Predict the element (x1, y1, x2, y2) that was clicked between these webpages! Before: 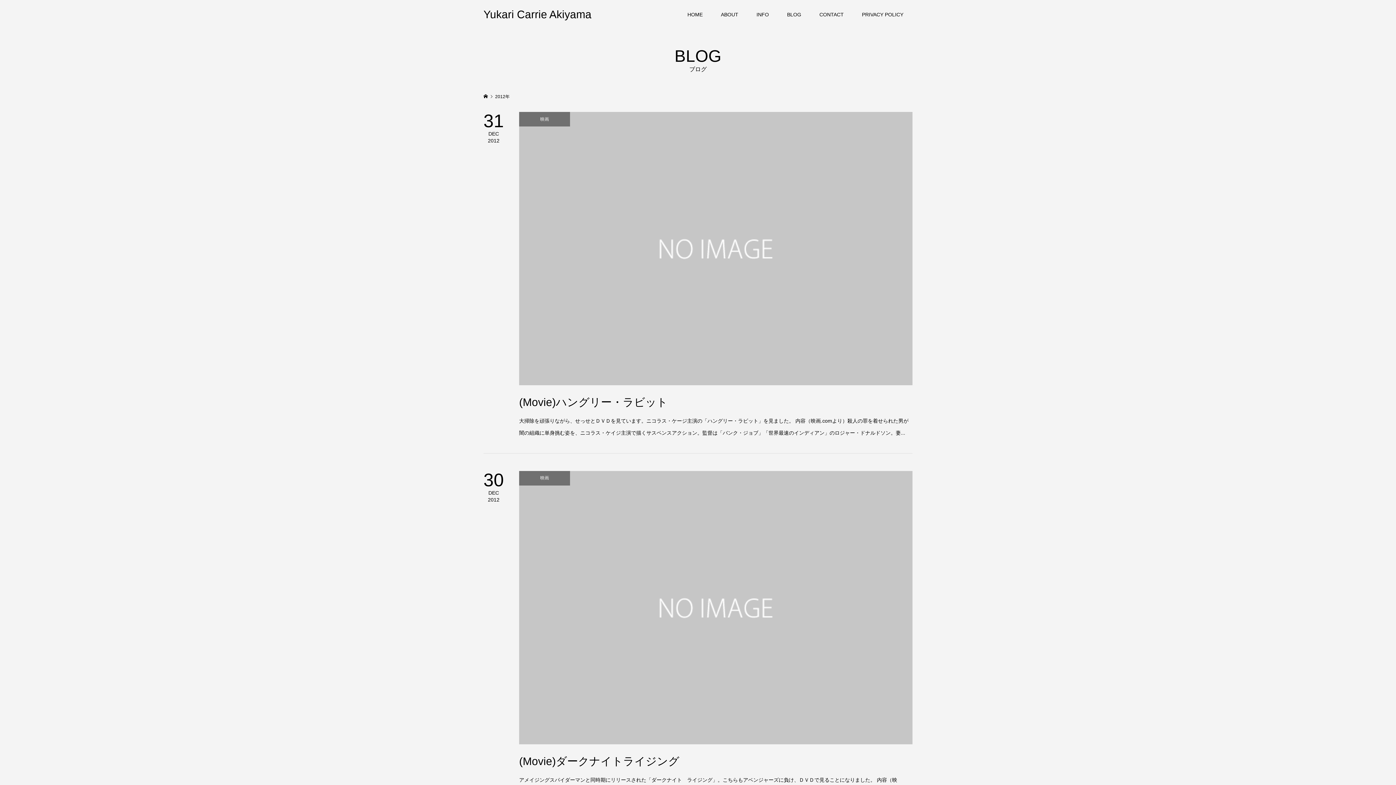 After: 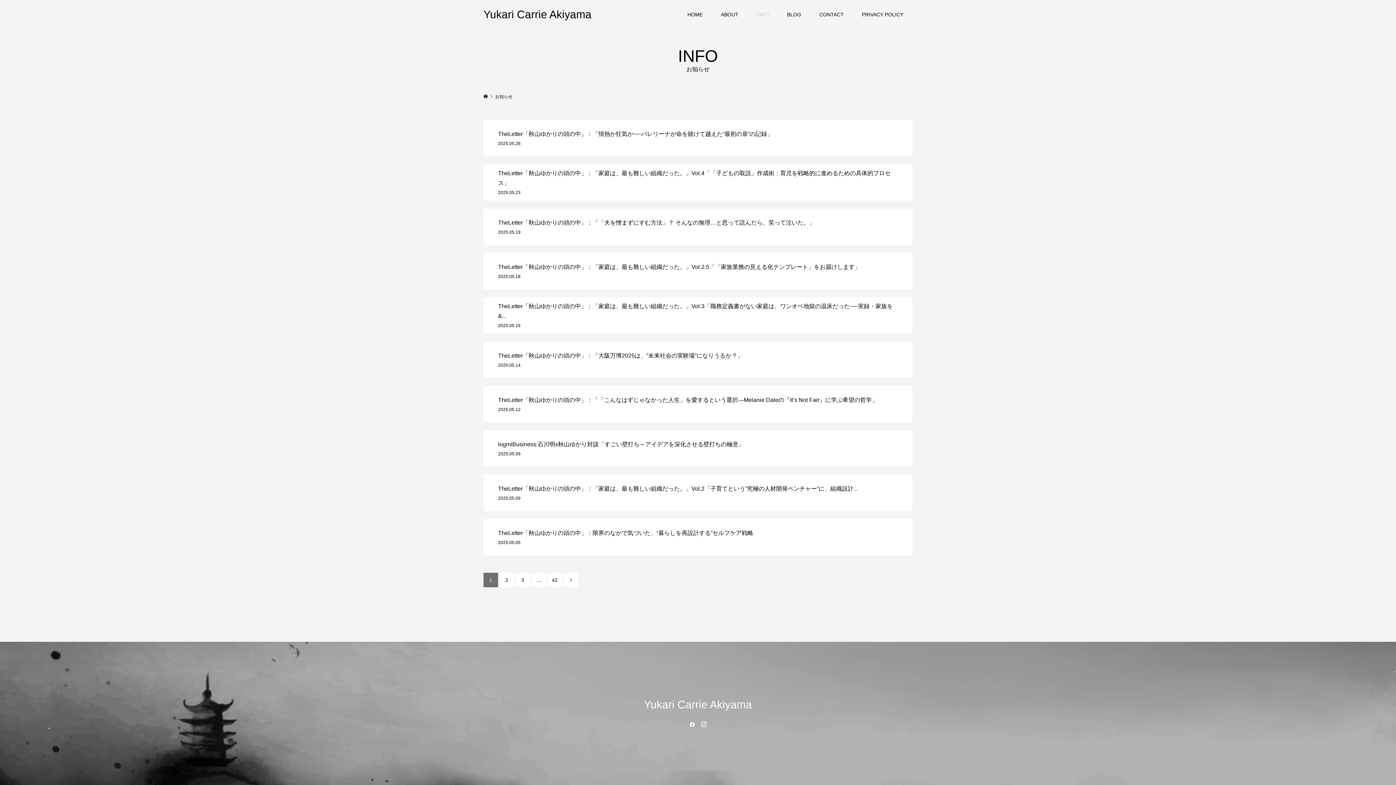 Action: label: INFO bbox: (747, 0, 778, 29)